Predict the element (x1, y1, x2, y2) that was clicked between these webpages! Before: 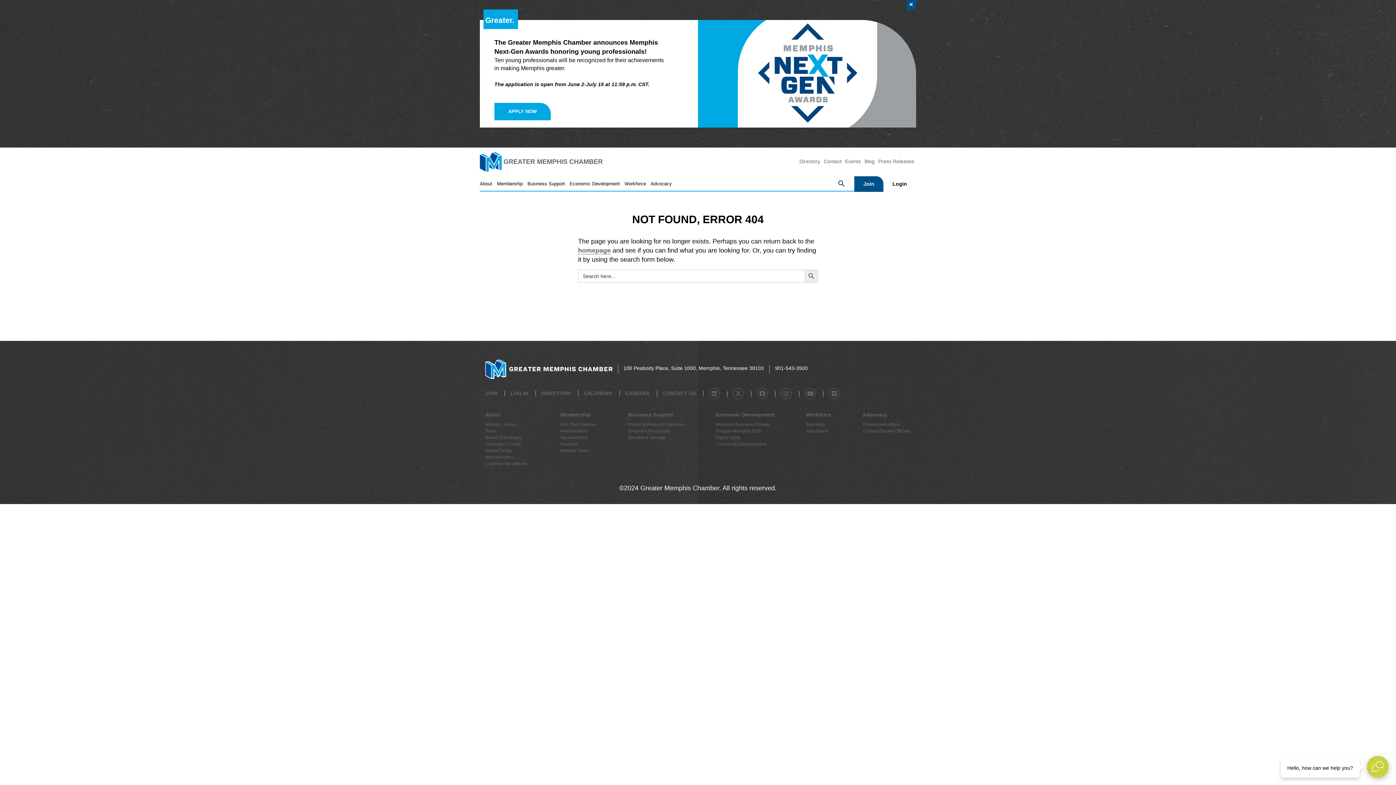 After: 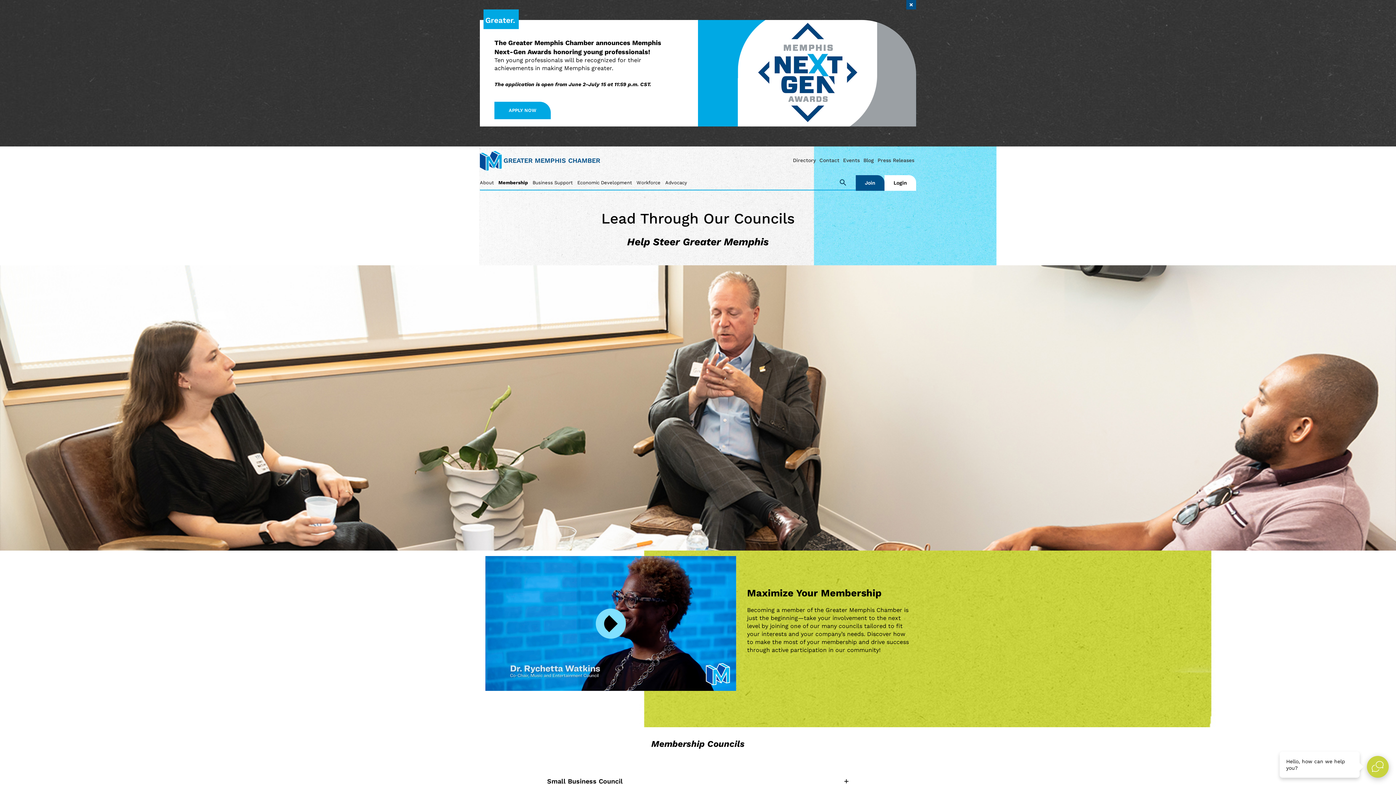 Action: label: Councils bbox: (560, 441, 577, 446)